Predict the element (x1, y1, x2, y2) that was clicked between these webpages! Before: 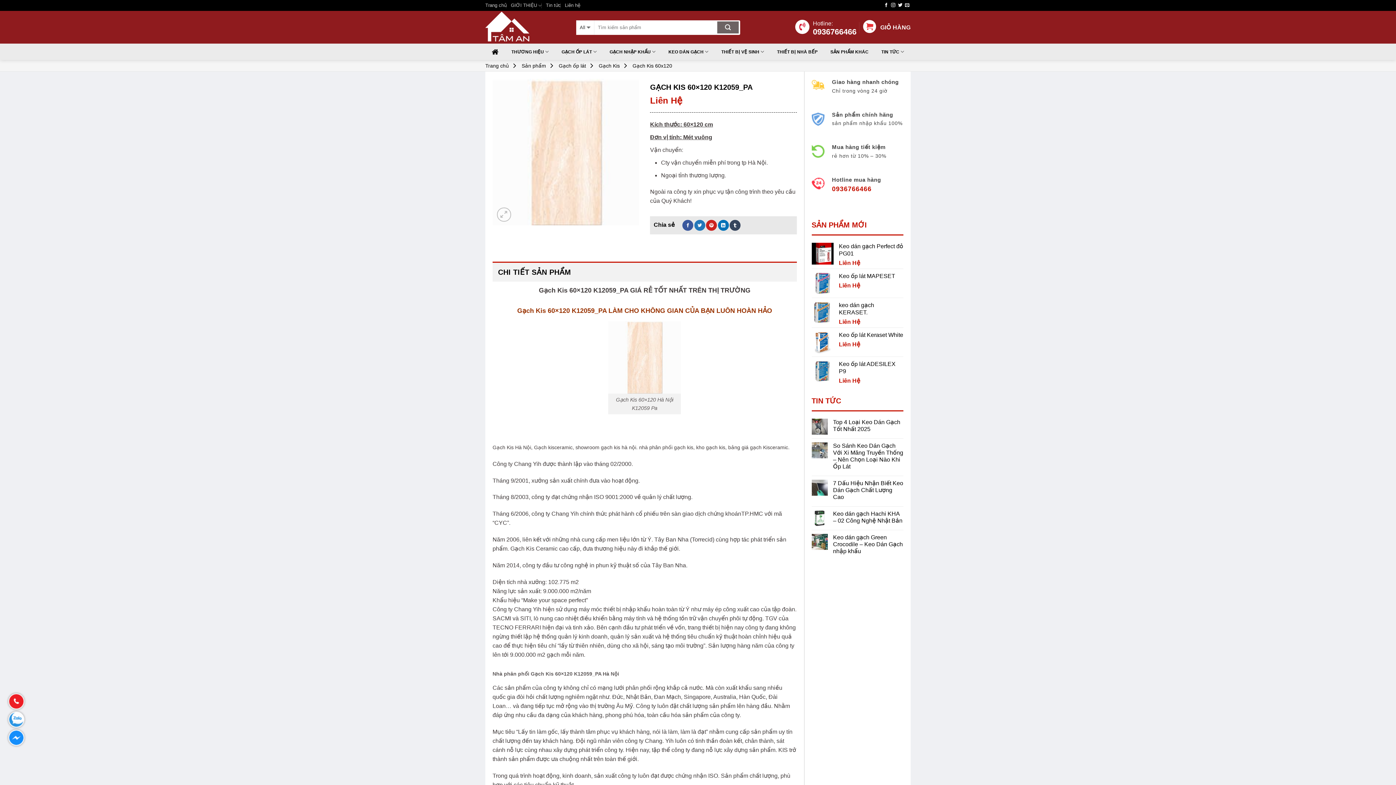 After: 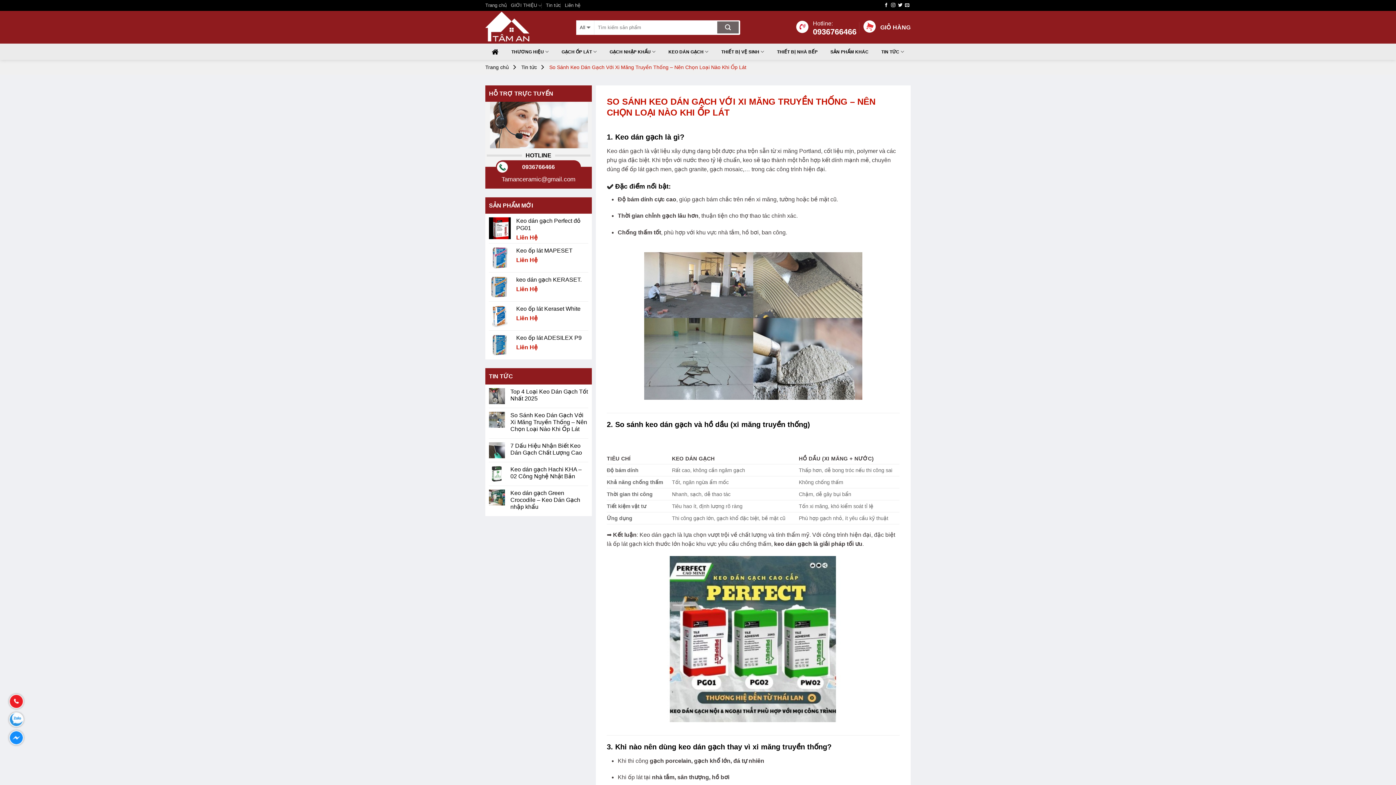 Action: label: So Sánh Keo Dán Gạch Với Xi Măng Truyền Thống – Nên Chọn Loại Nào Khi Ốp Lát bbox: (833, 442, 903, 470)